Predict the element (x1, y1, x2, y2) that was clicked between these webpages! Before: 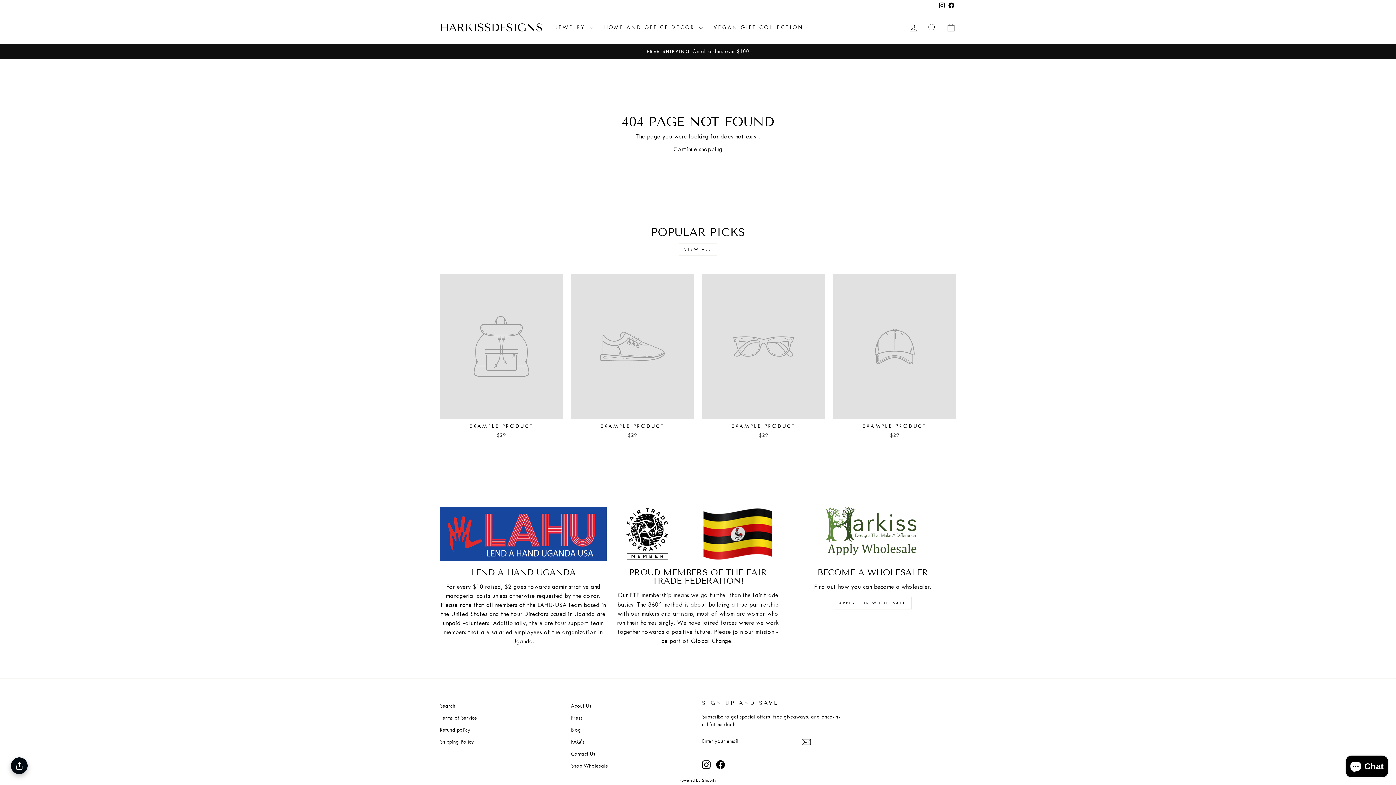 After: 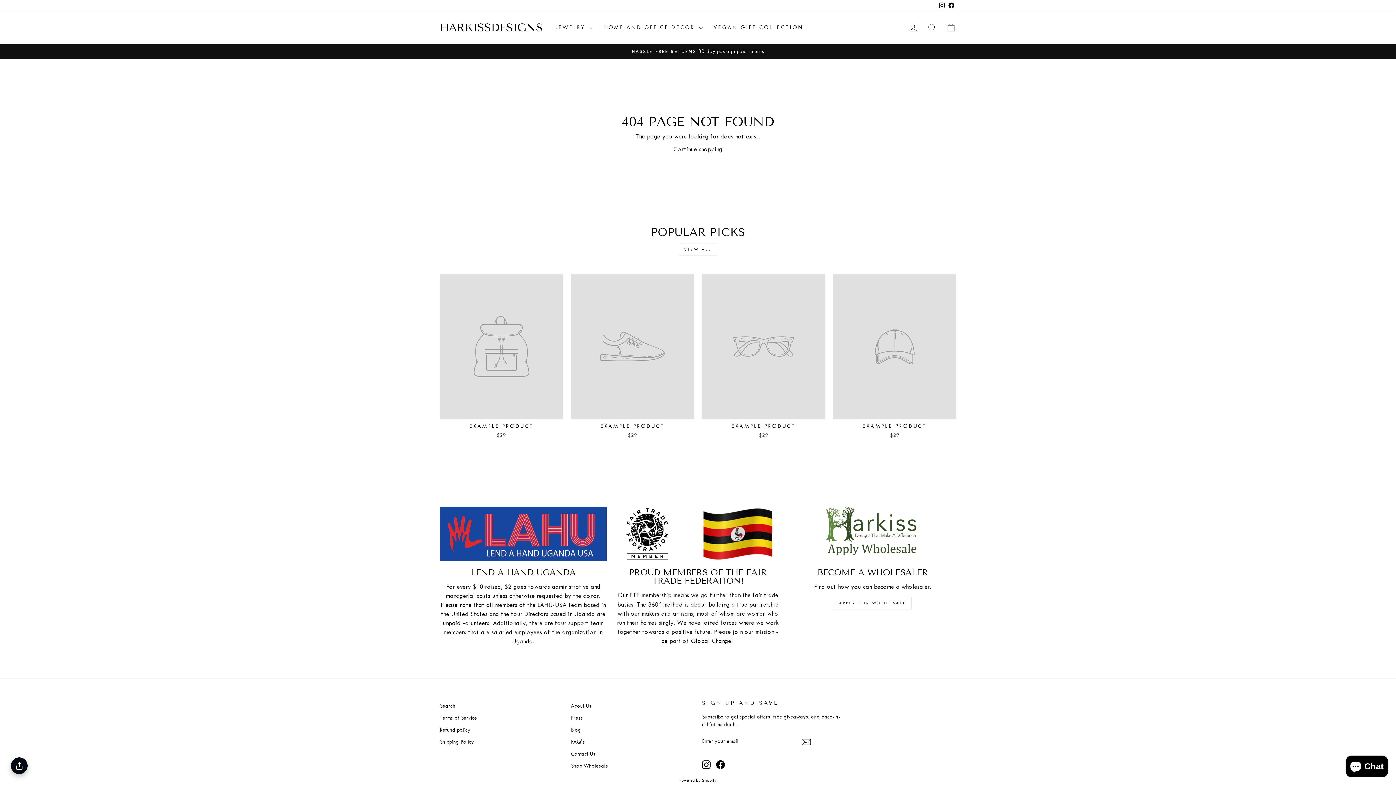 Action: label: VIEW ALL bbox: (678, 243, 717, 256)